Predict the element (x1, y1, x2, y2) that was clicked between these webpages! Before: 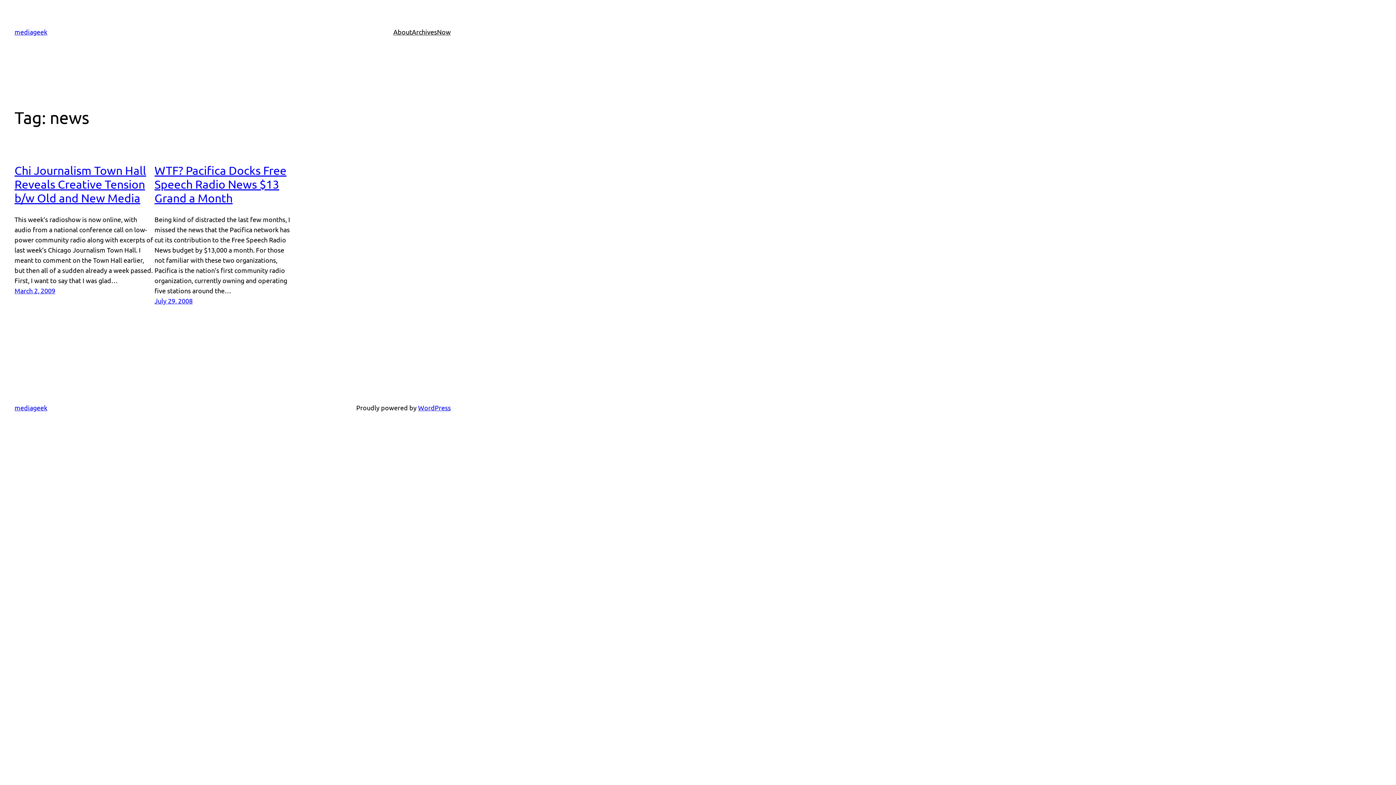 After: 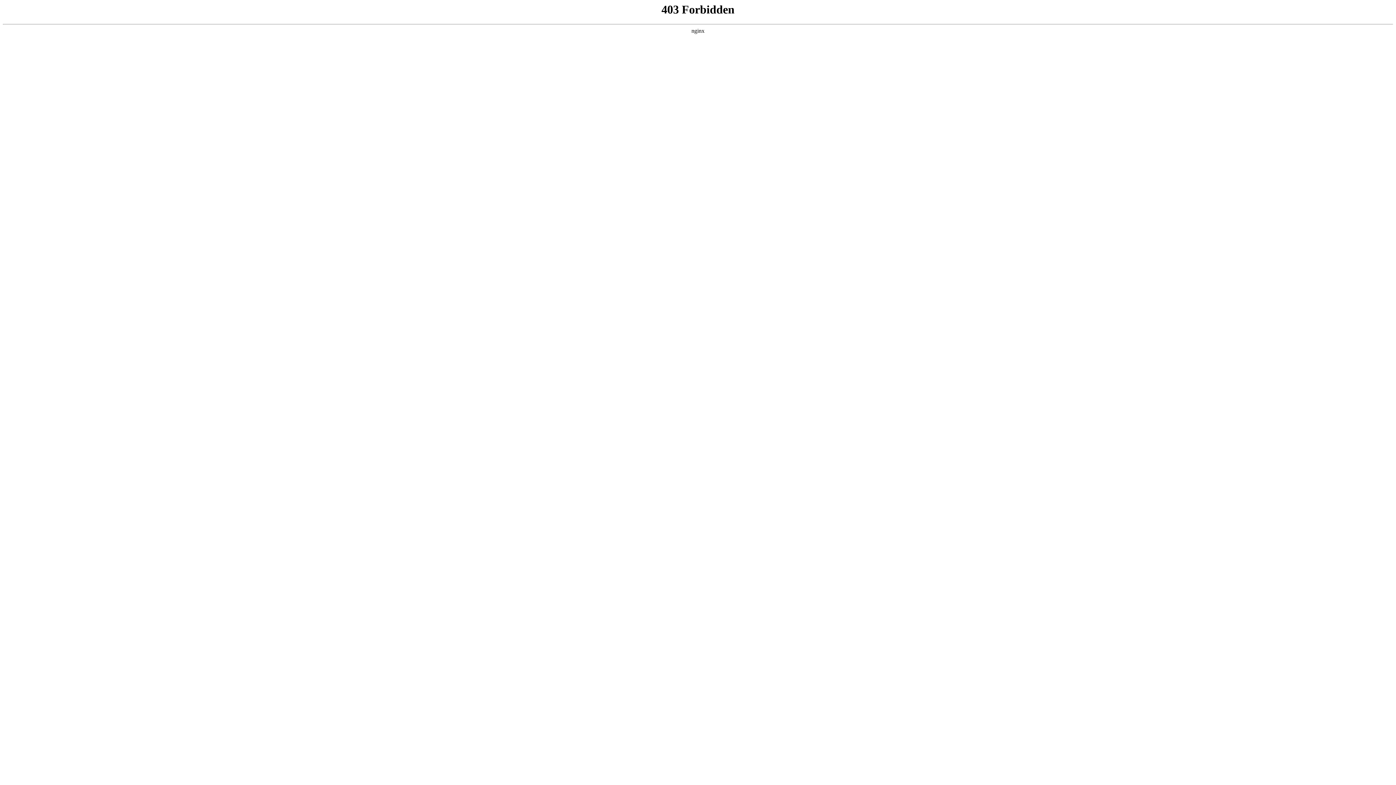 Action: bbox: (418, 404, 450, 411) label: WordPress